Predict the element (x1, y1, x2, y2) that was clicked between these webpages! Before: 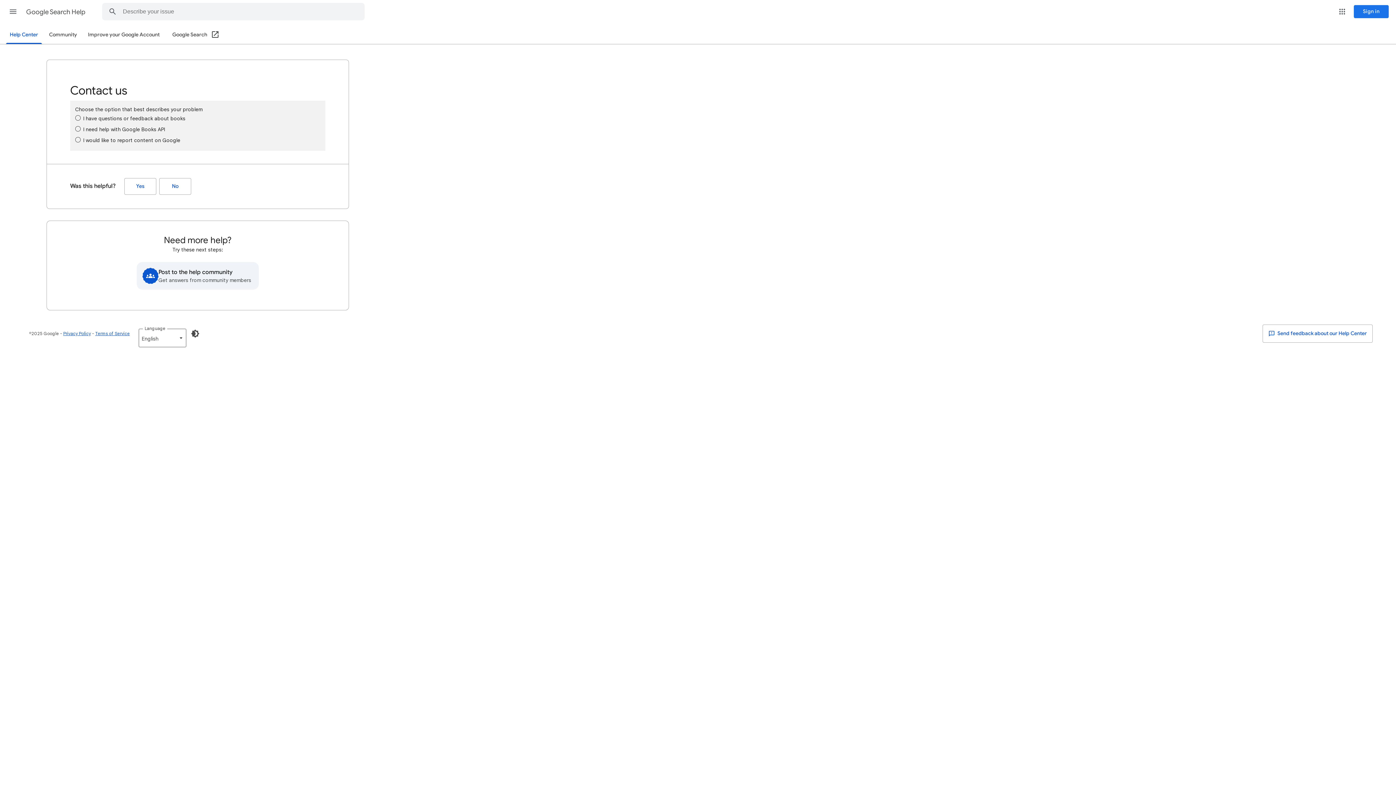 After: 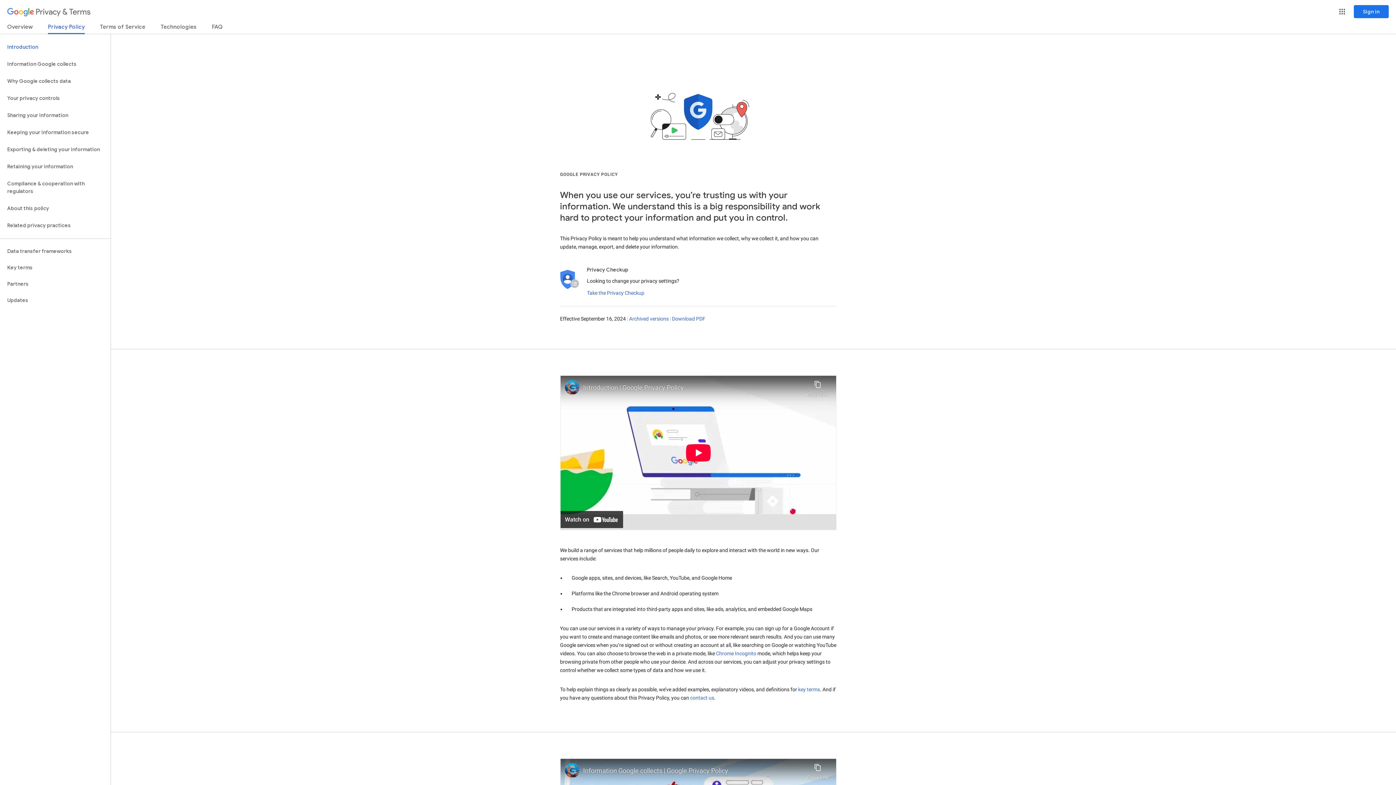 Action: label: Privacy Policy bbox: (63, 330, 90, 336)